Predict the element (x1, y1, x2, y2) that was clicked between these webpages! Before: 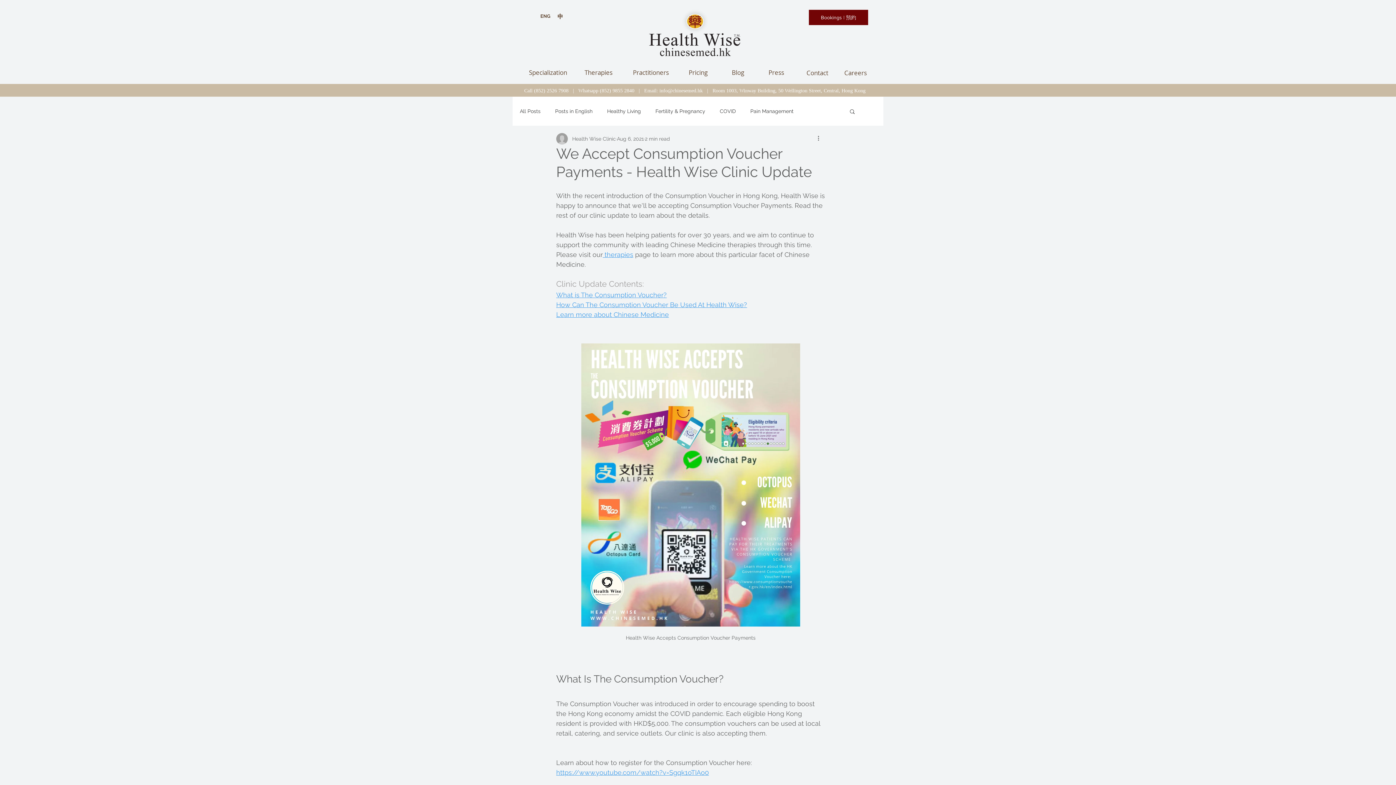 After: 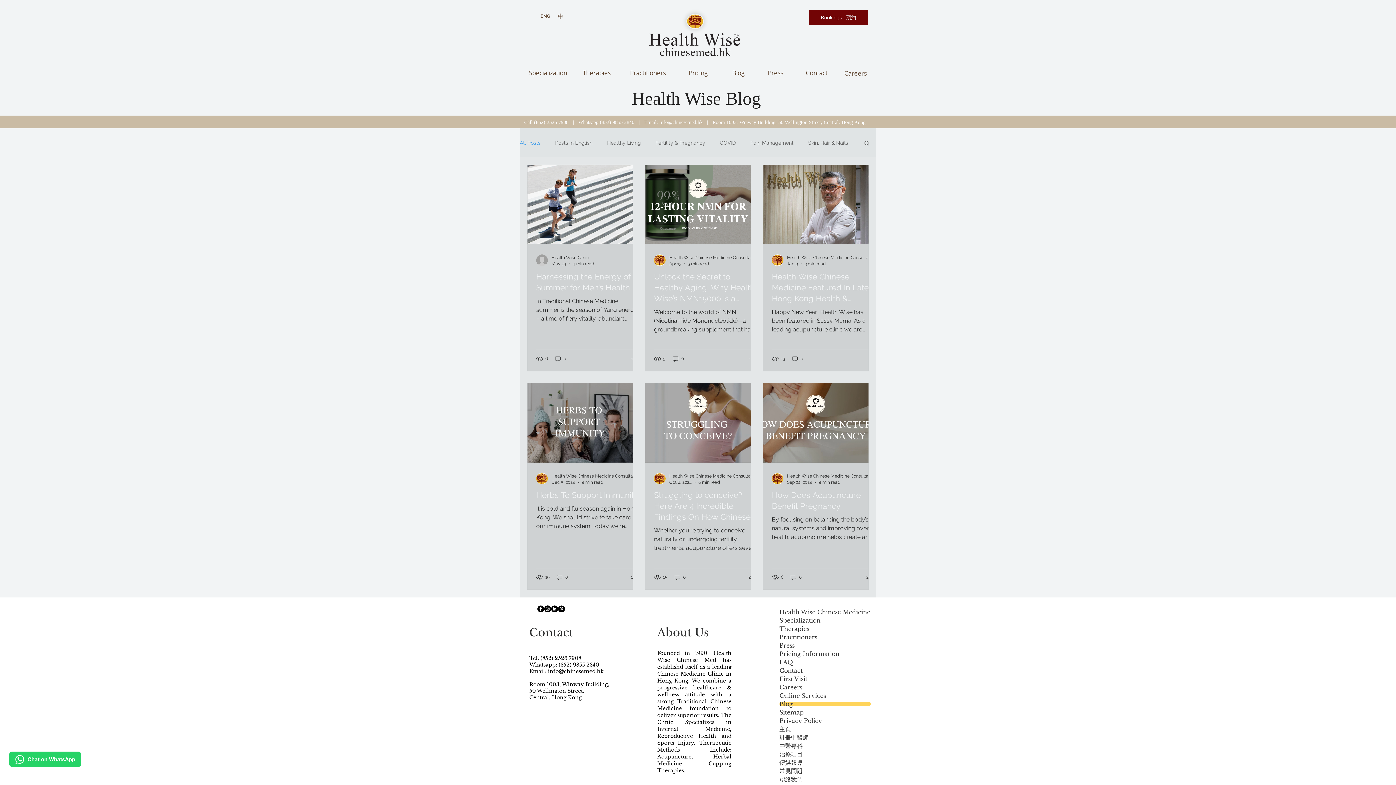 Action: bbox: (520, 108, 540, 114) label: All Posts